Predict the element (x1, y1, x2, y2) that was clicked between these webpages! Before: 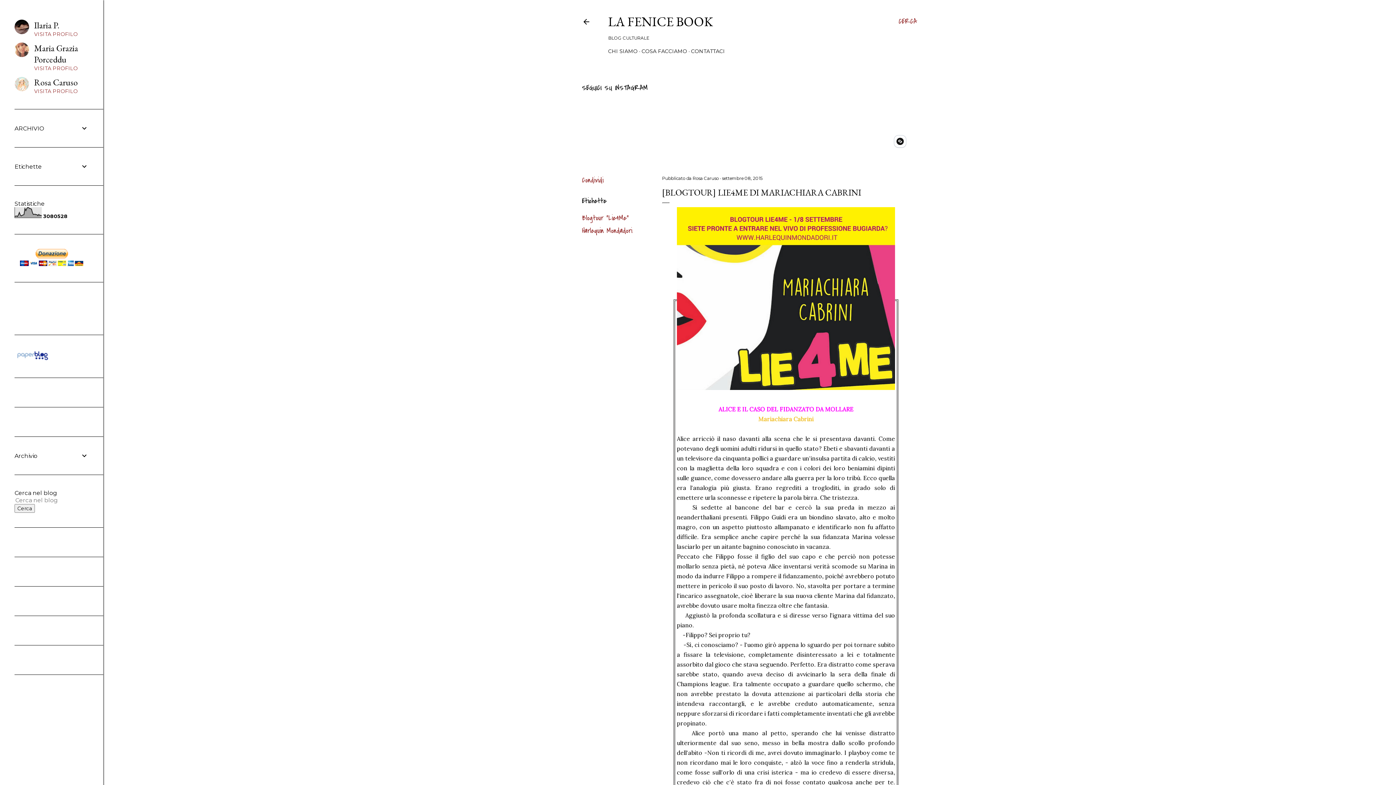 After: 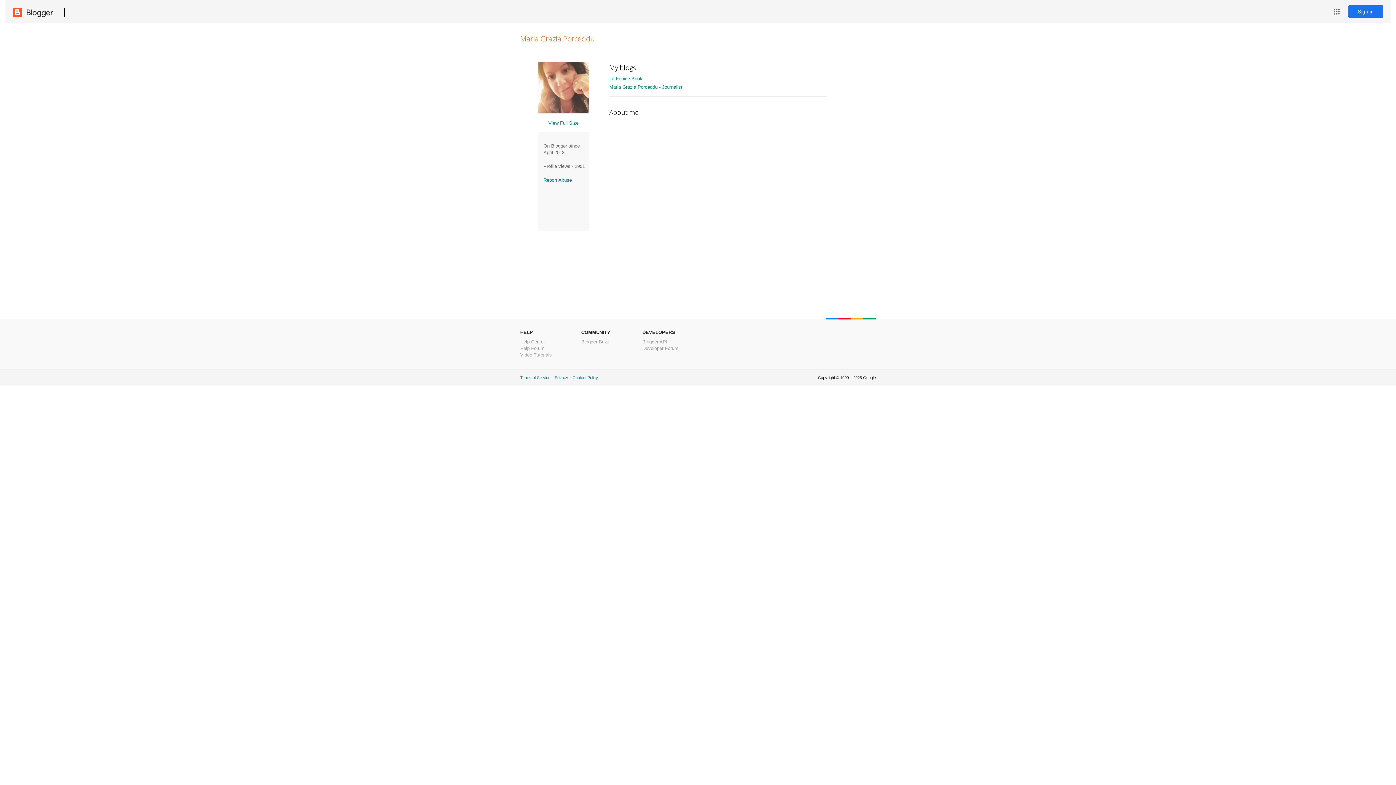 Action: label: Maria Grazia Porceddu
VISITA PROFILO bbox: (14, 42, 88, 71)